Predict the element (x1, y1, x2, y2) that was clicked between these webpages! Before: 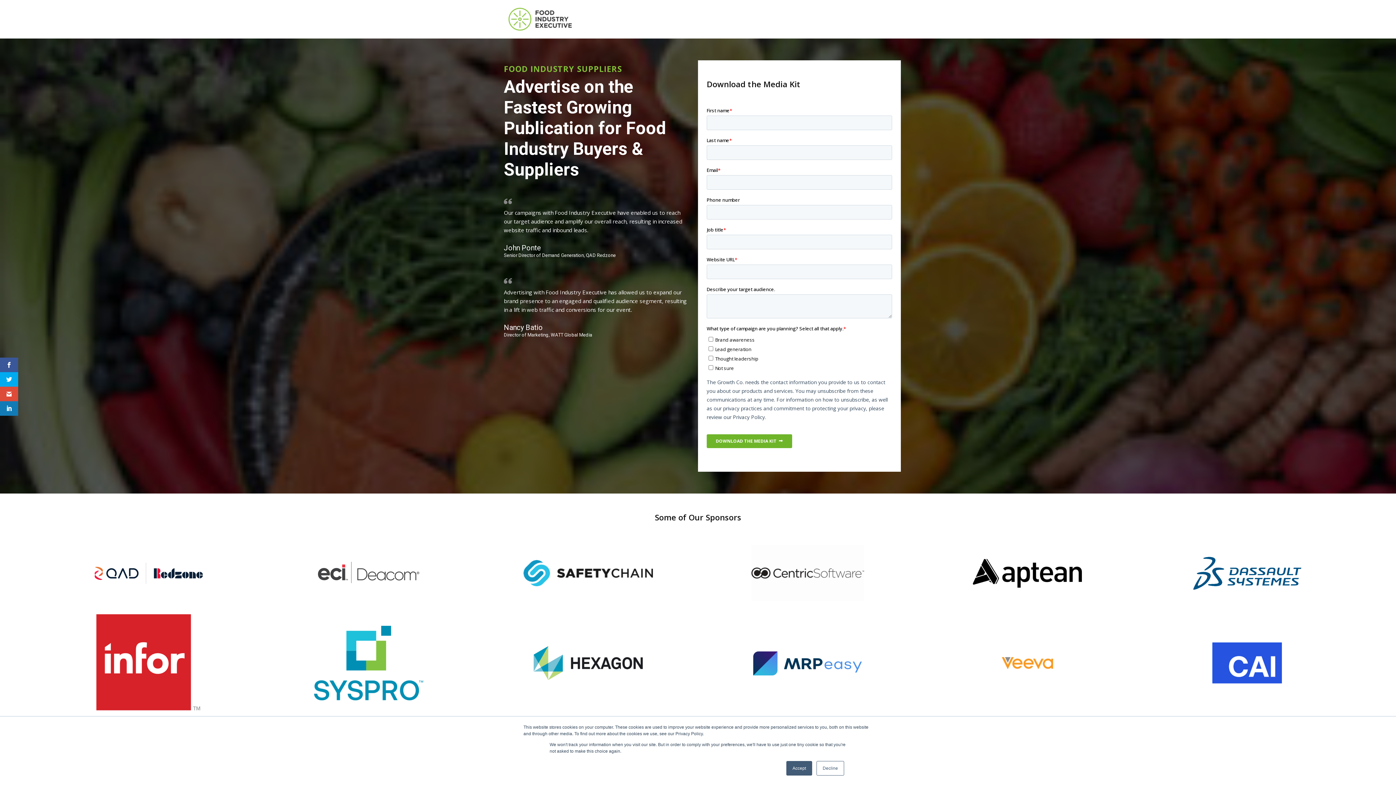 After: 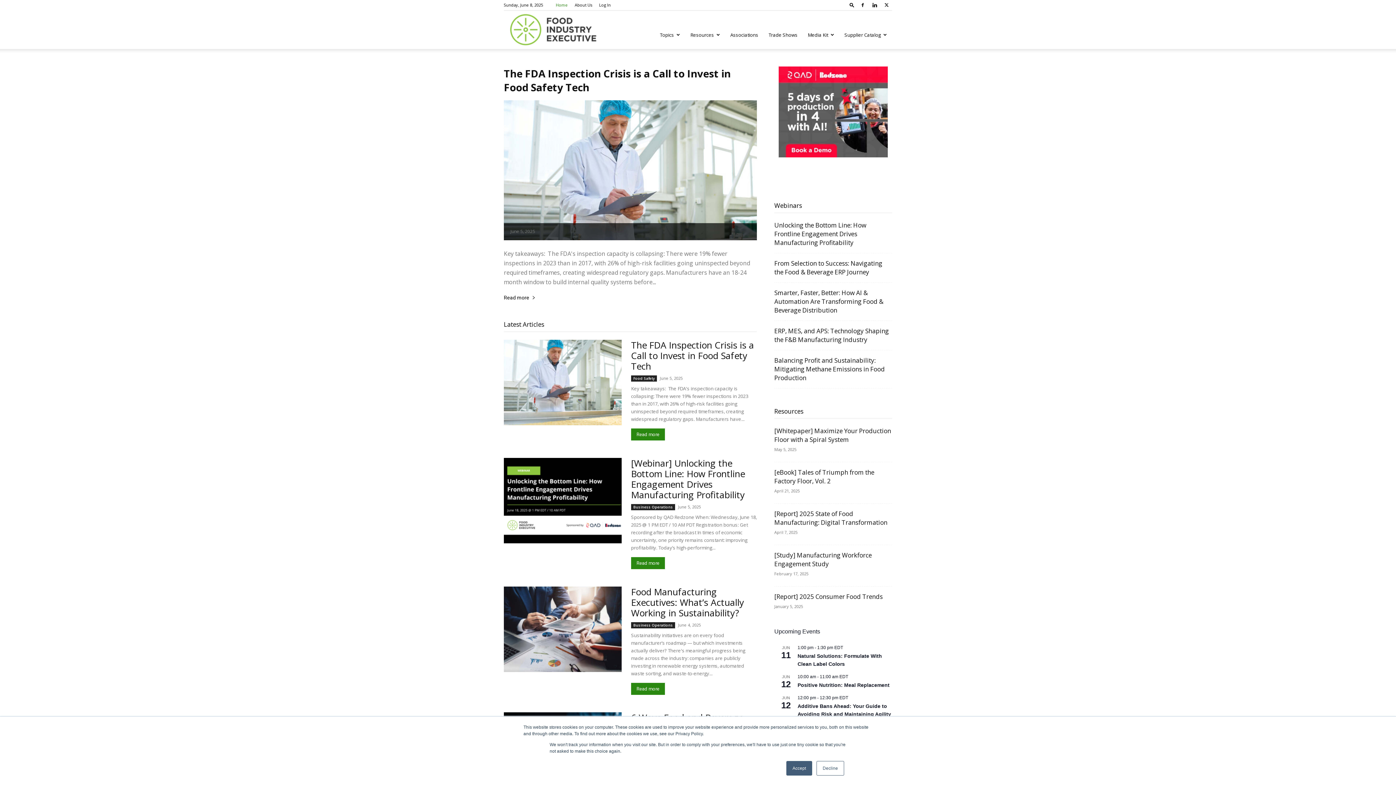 Action: bbox: (504, 7, 892, 31)